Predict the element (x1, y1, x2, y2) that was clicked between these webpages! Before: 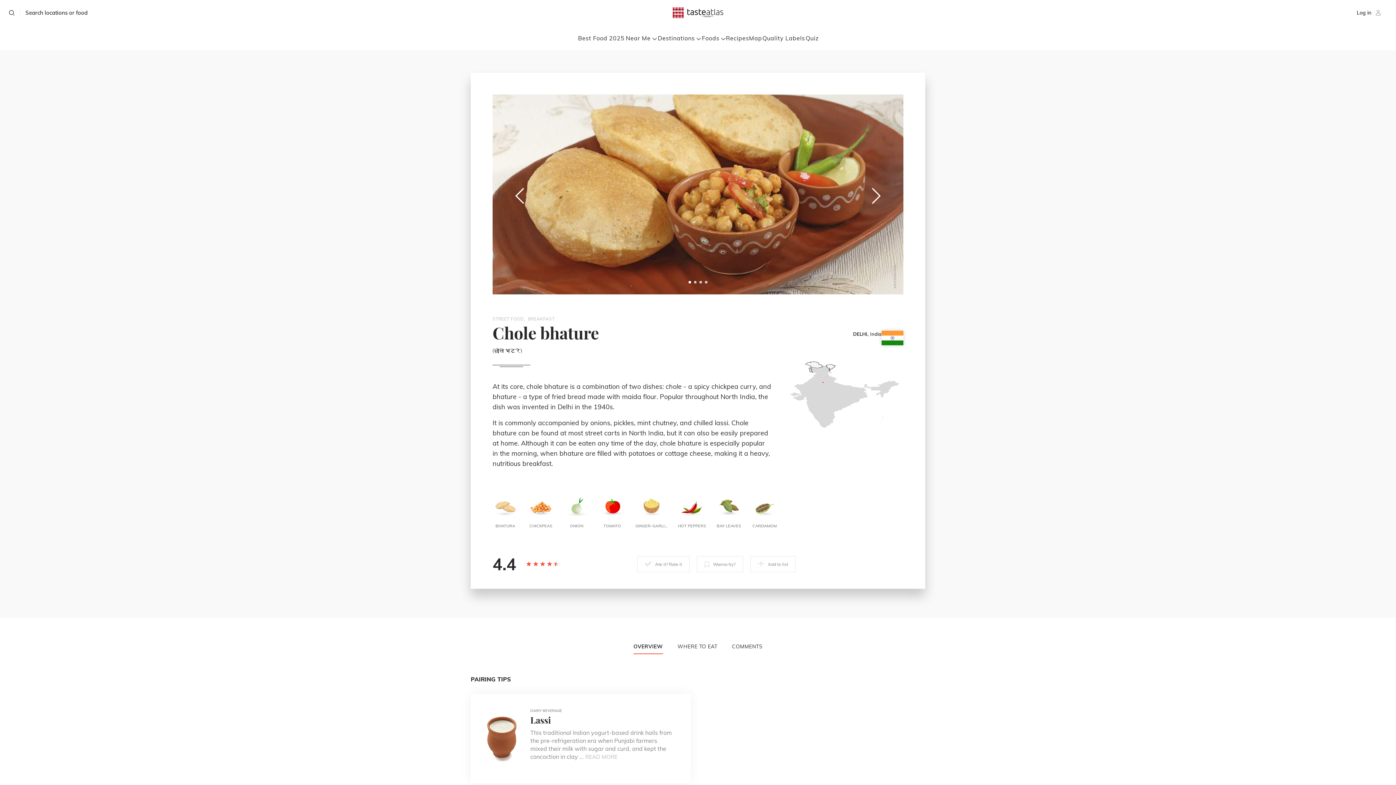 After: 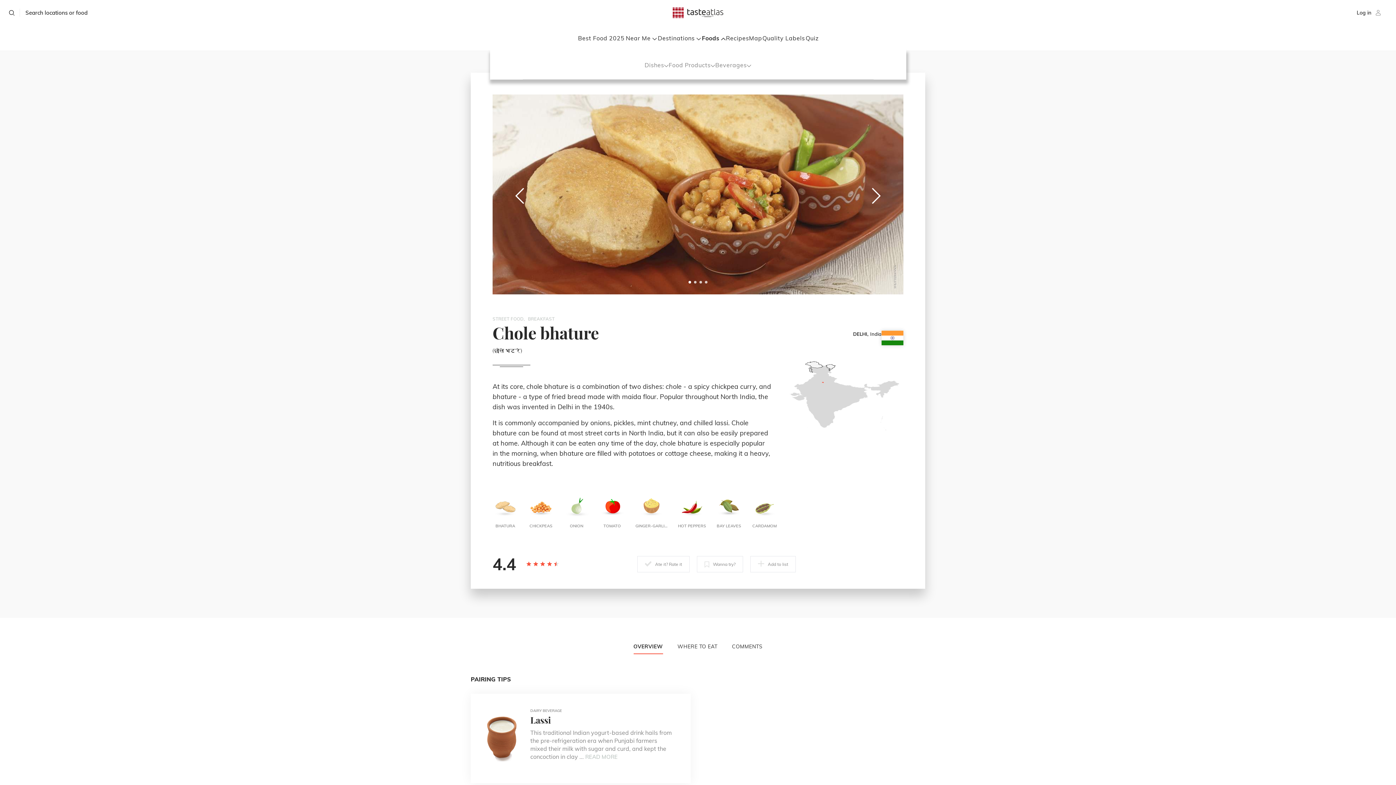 Action: bbox: (702, 34, 725, 41) label: Foods 